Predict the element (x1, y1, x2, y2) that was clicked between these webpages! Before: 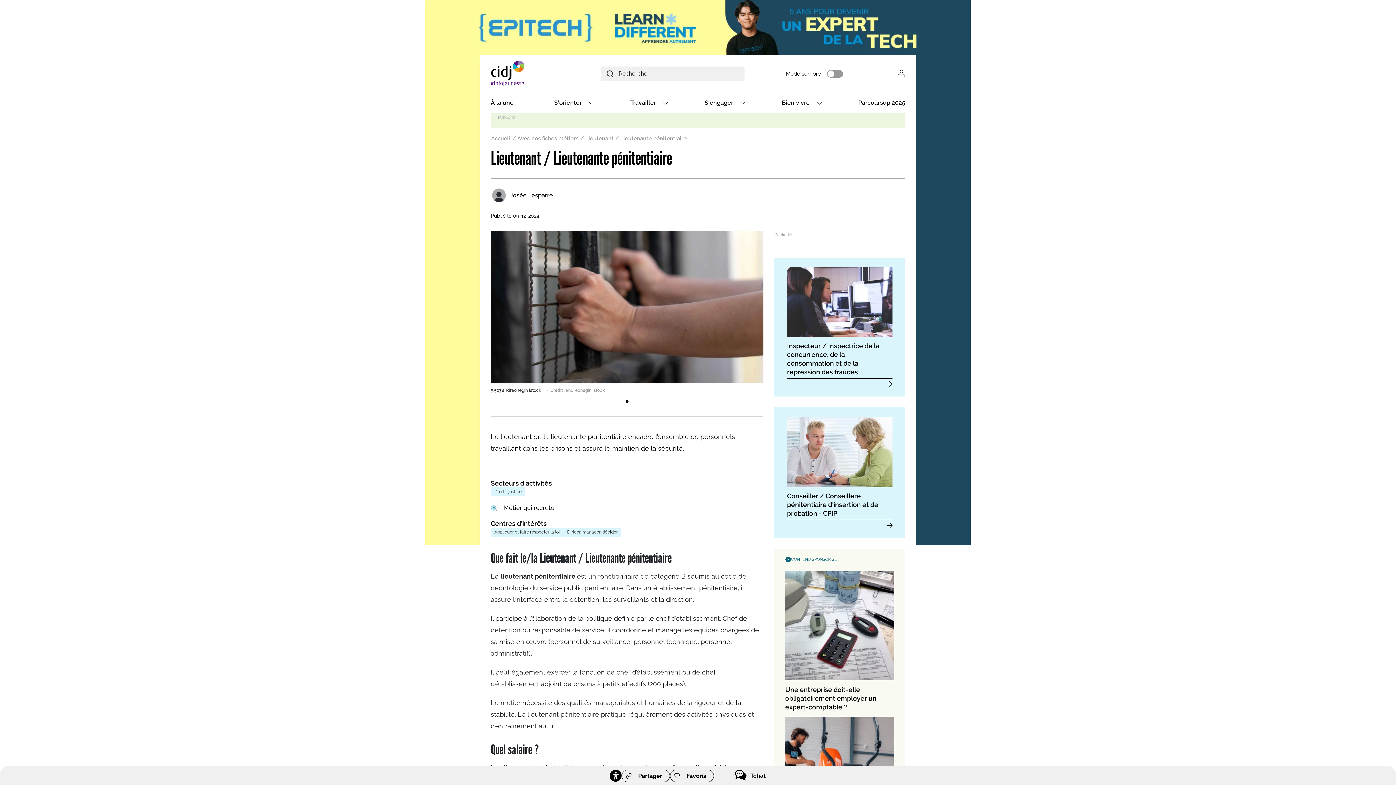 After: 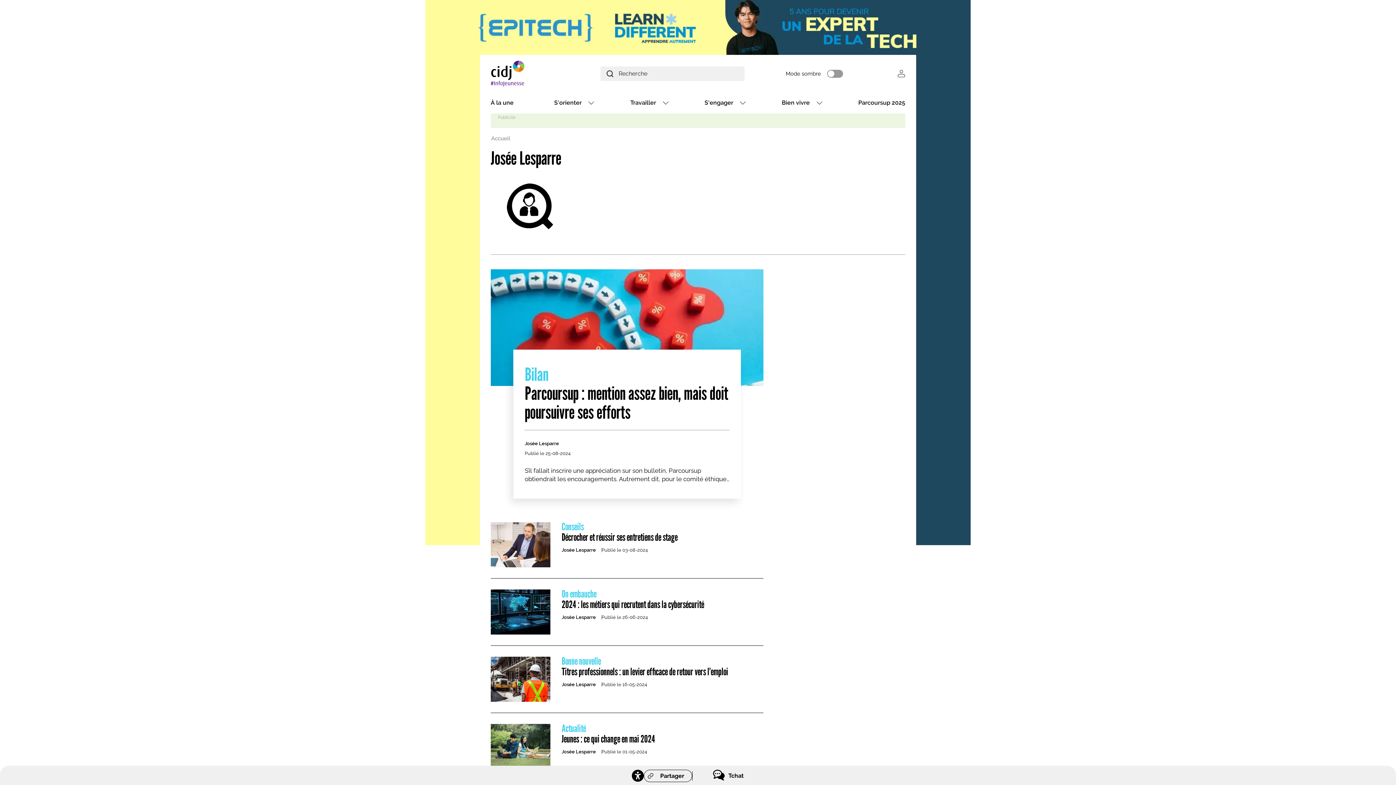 Action: bbox: (490, 187, 900, 203) label: Josée Lesparre